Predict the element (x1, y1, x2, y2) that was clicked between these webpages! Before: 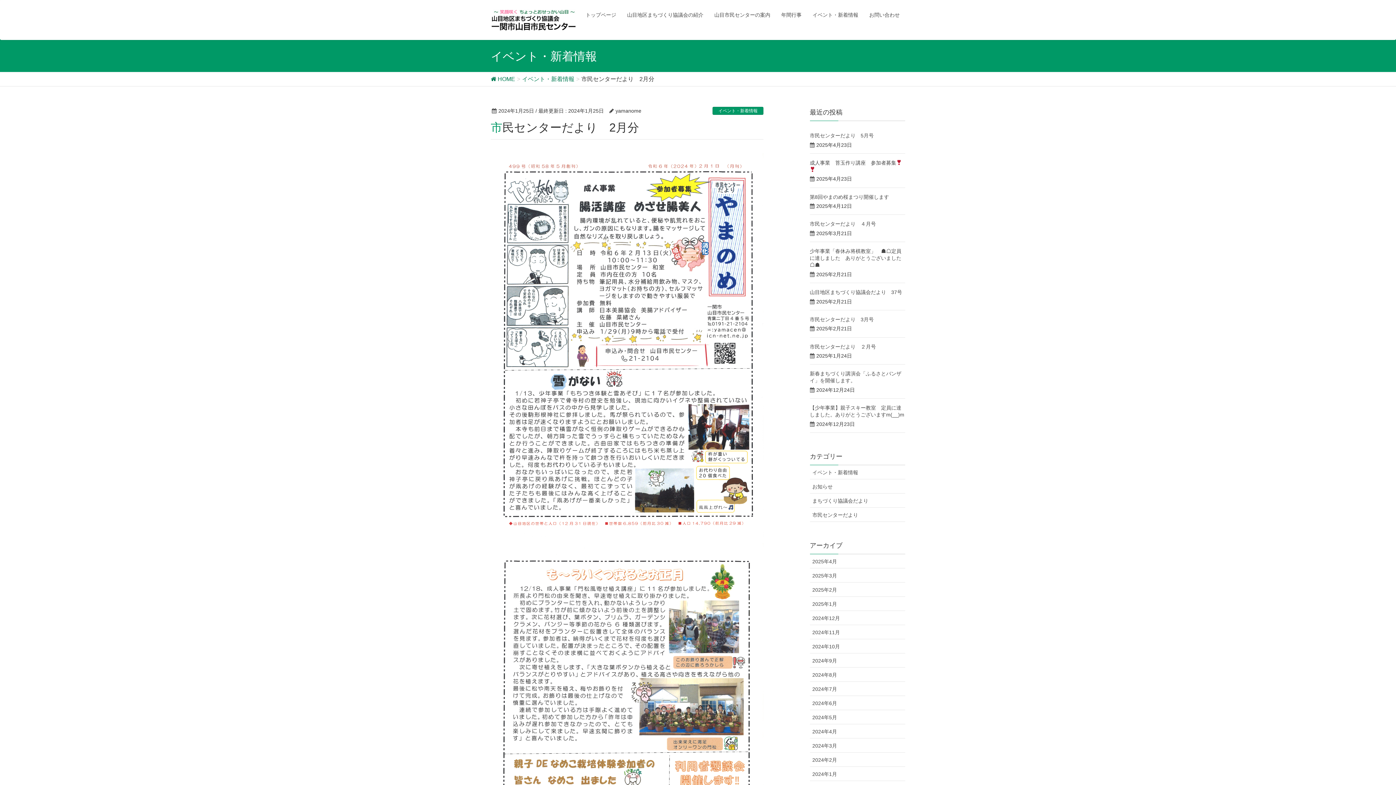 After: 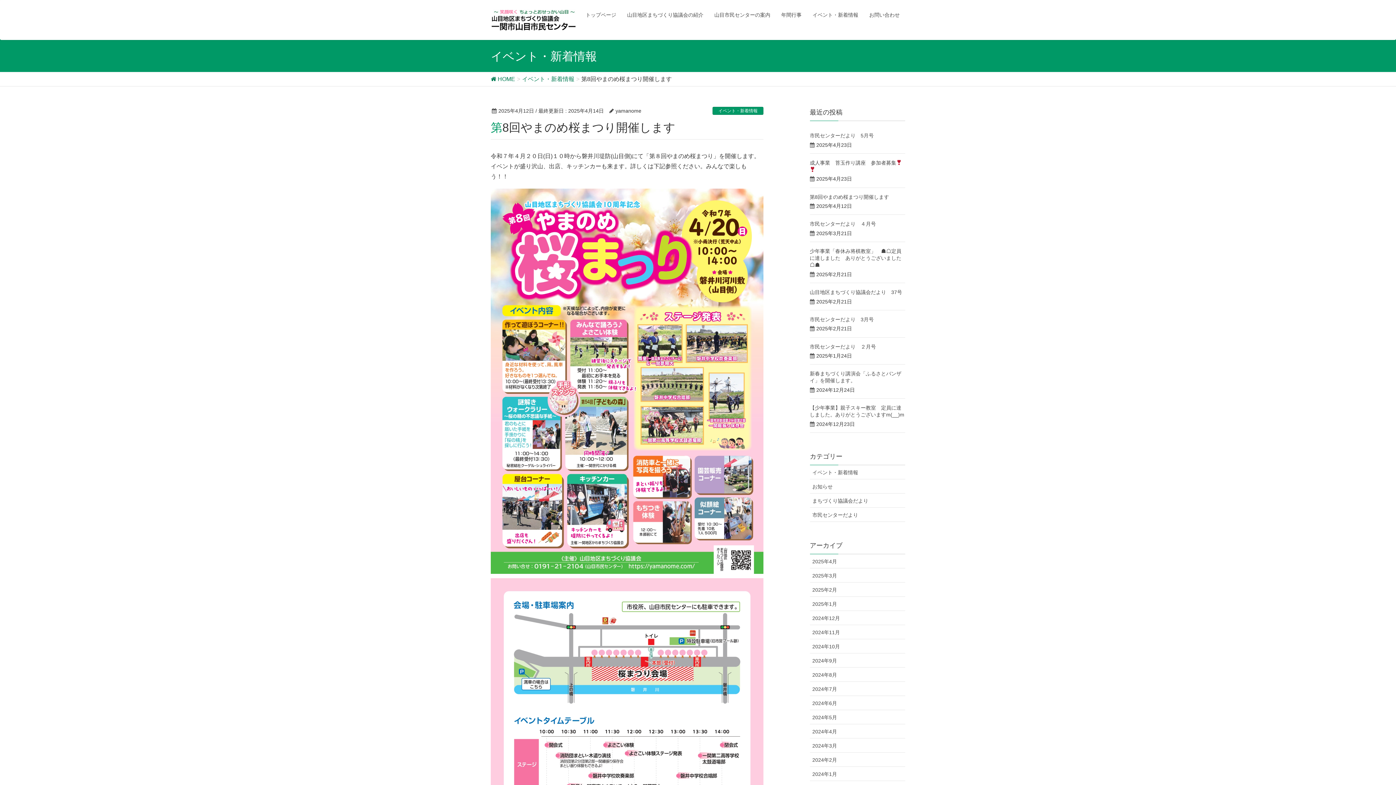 Action: label: 第8回やまのめ桜まつり開催します bbox: (810, 194, 889, 199)